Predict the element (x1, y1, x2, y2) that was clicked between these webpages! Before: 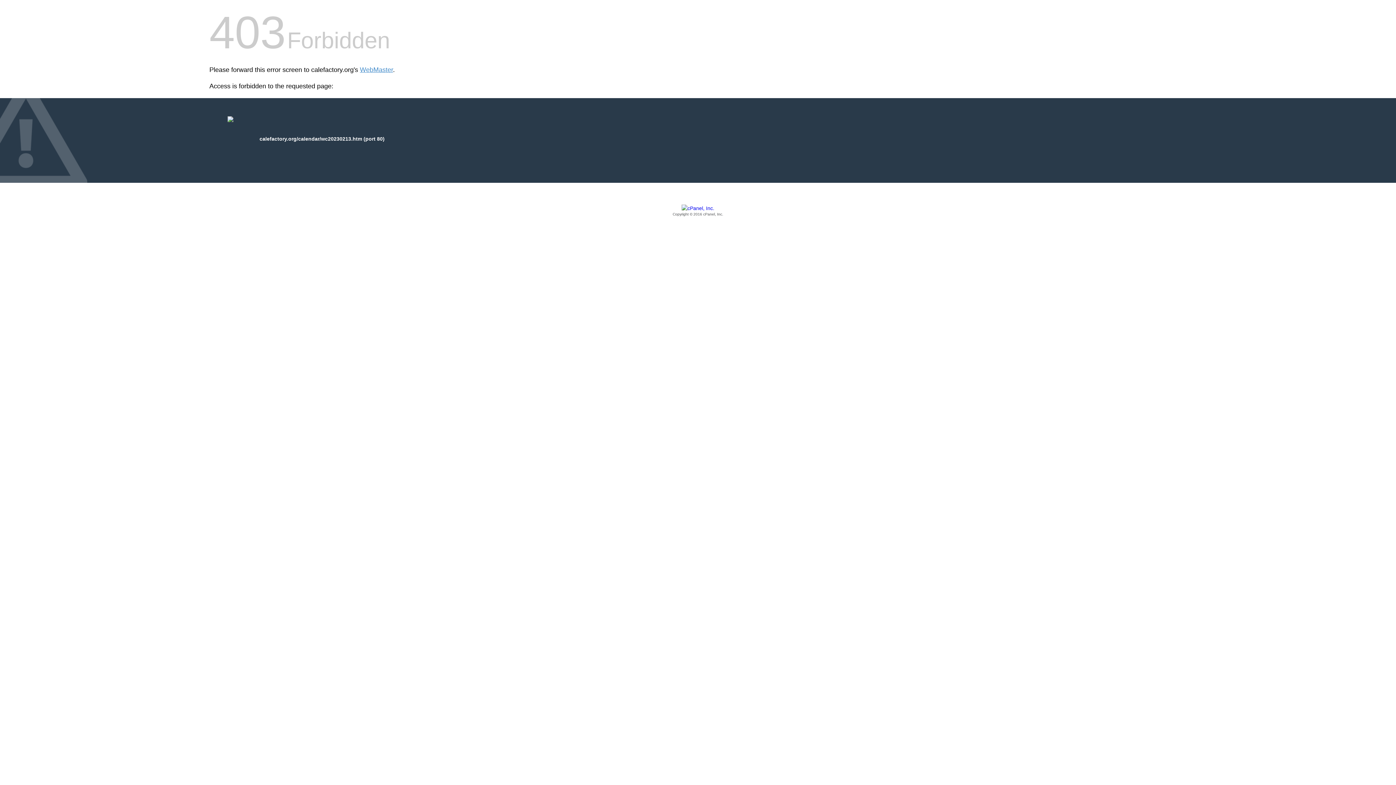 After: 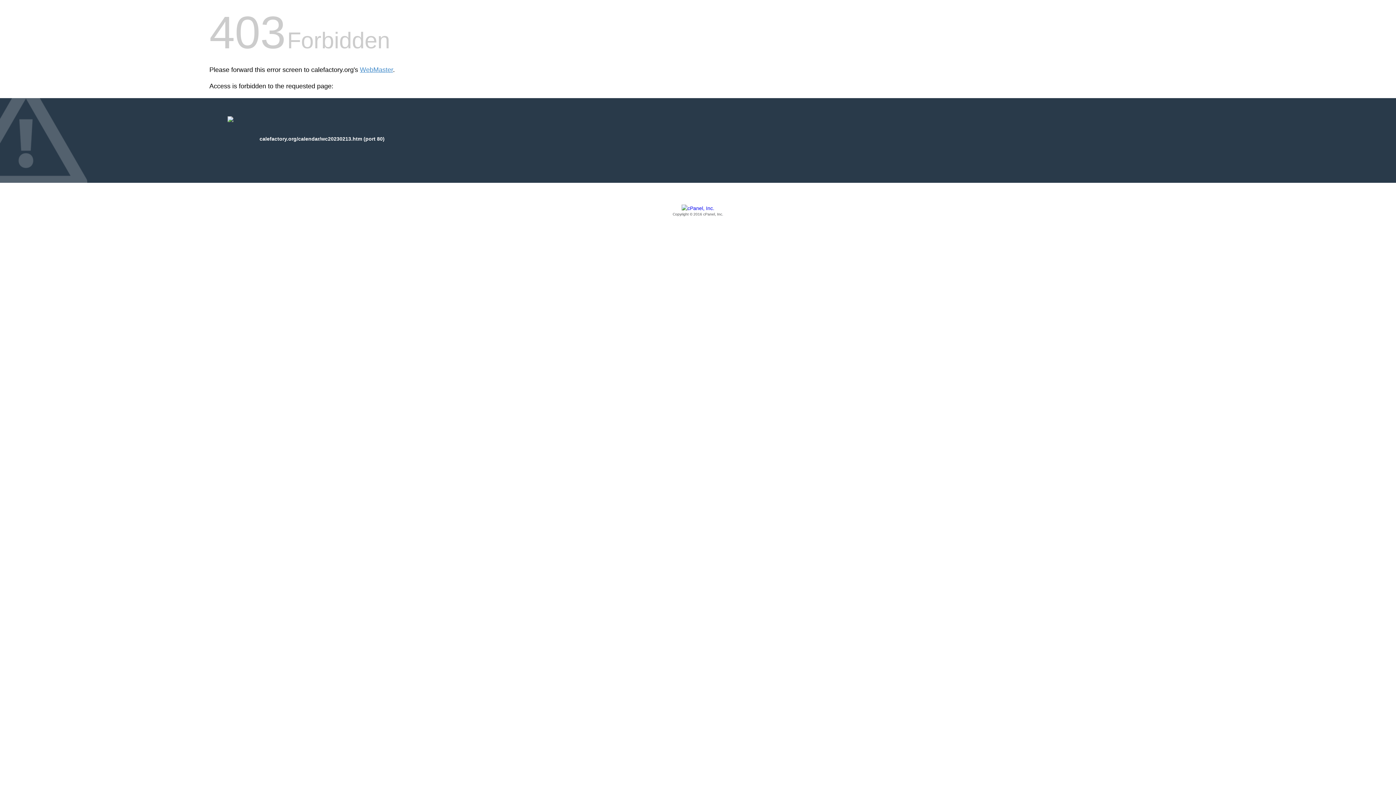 Action: bbox: (209, 205, 1186, 217) label: Copyright © 2016 cPanel, Inc.